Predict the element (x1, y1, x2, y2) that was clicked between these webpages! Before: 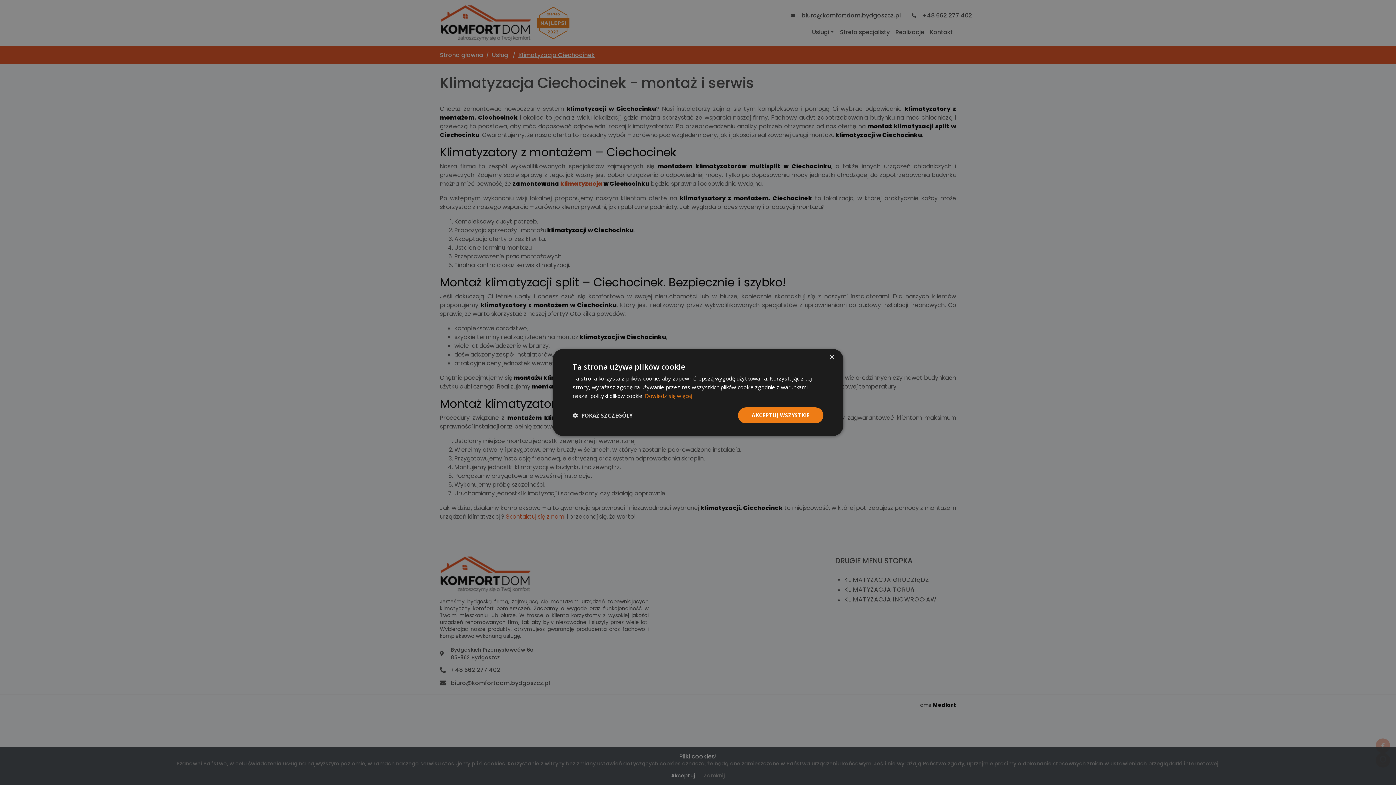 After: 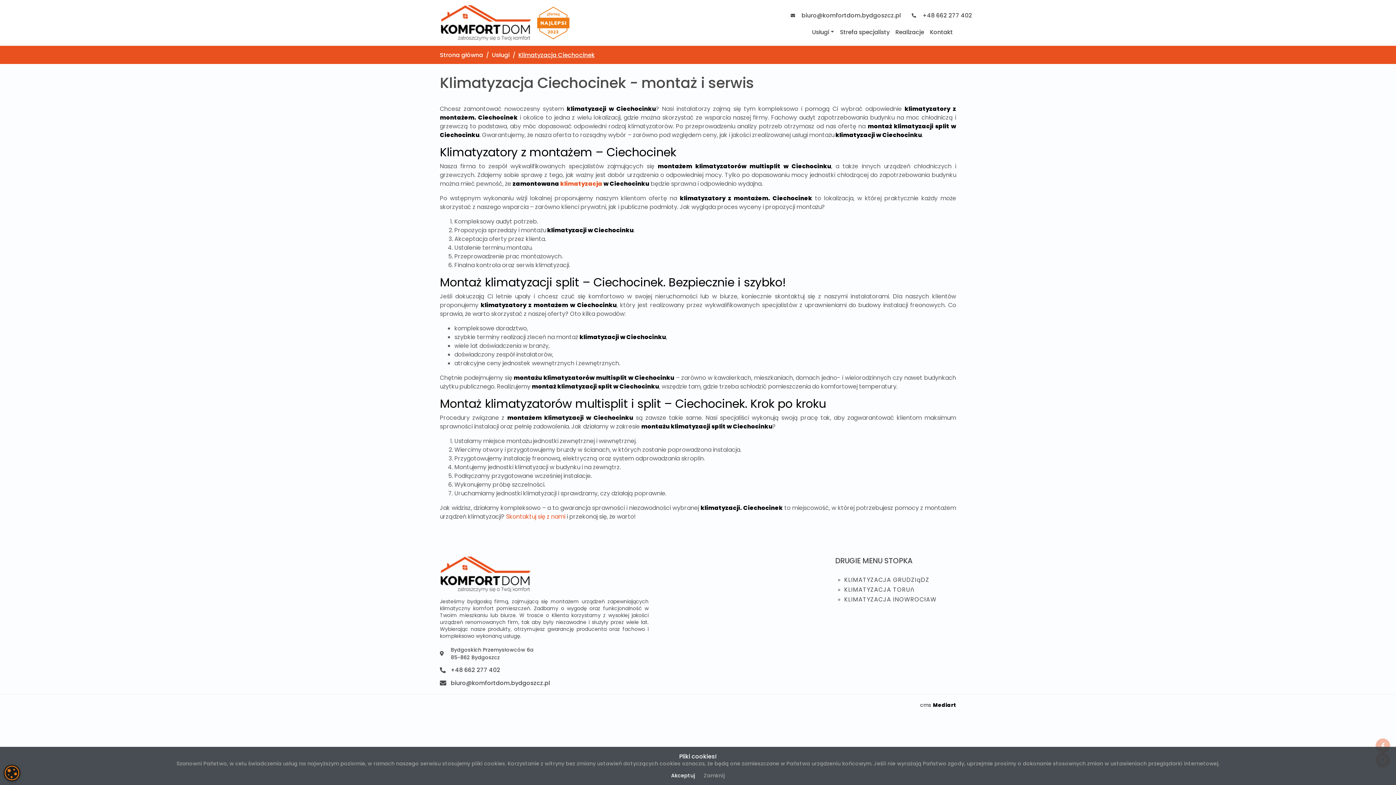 Action: bbox: (738, 407, 823, 423) label: AKCEPTUJ WSZYSTKIE